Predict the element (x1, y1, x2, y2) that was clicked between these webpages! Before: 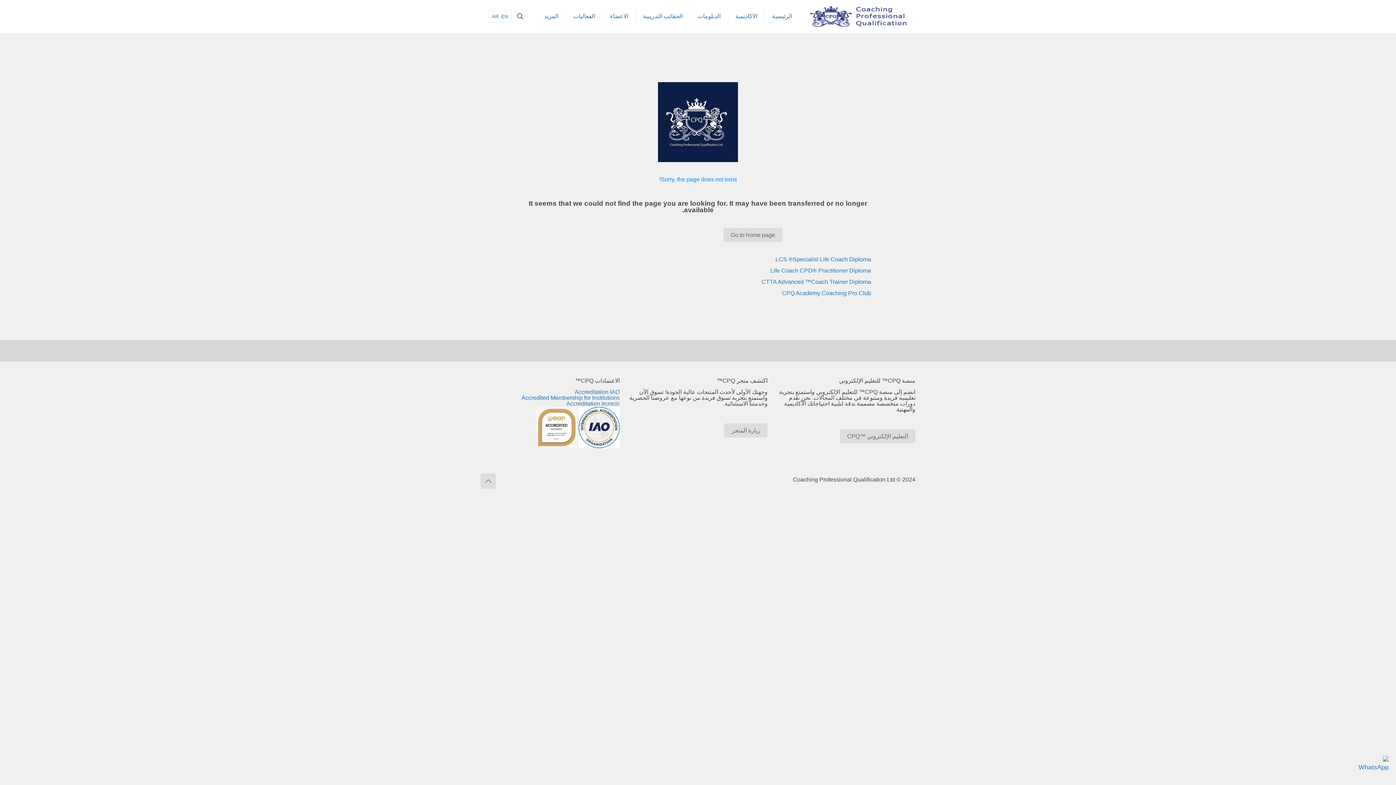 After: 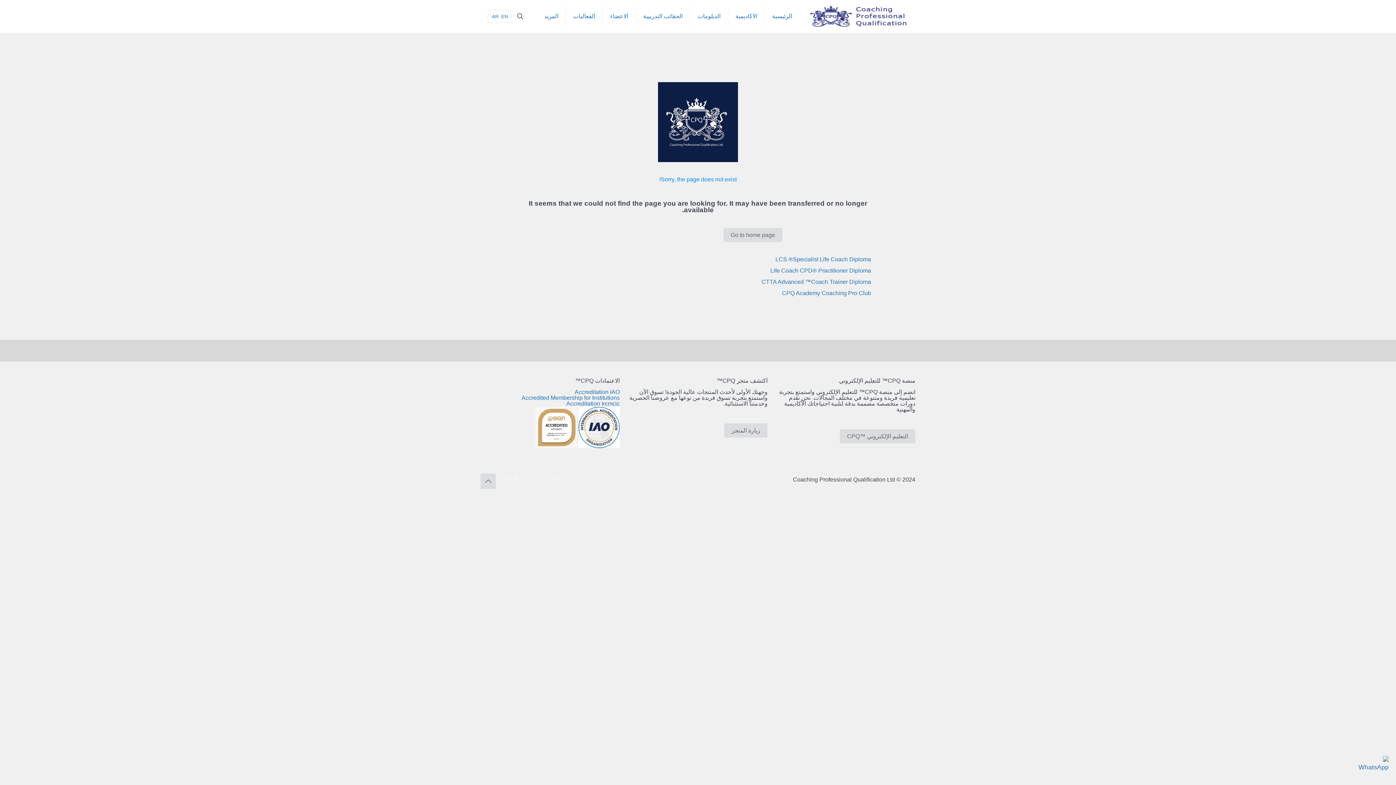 Action: label: Back to top icon bbox: (480, 473, 496, 488)